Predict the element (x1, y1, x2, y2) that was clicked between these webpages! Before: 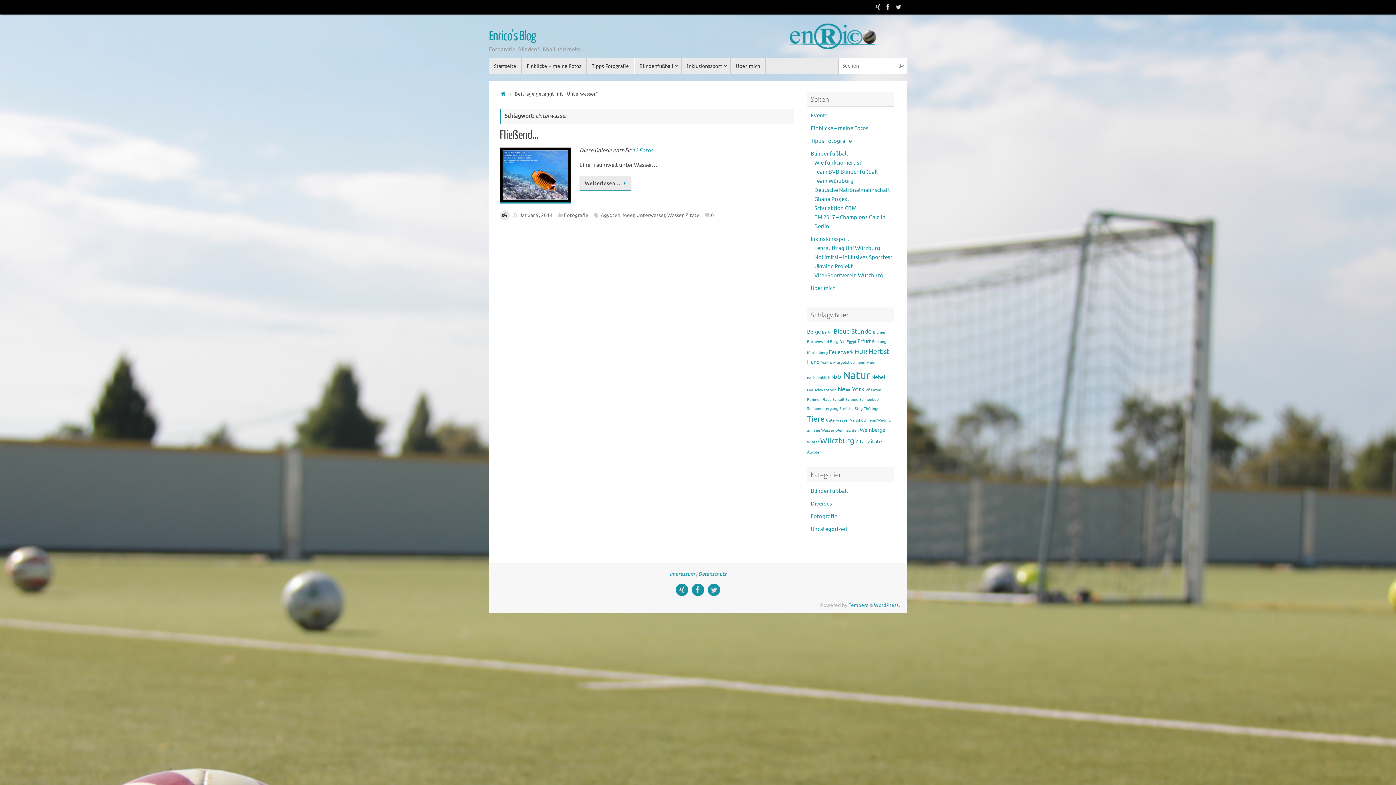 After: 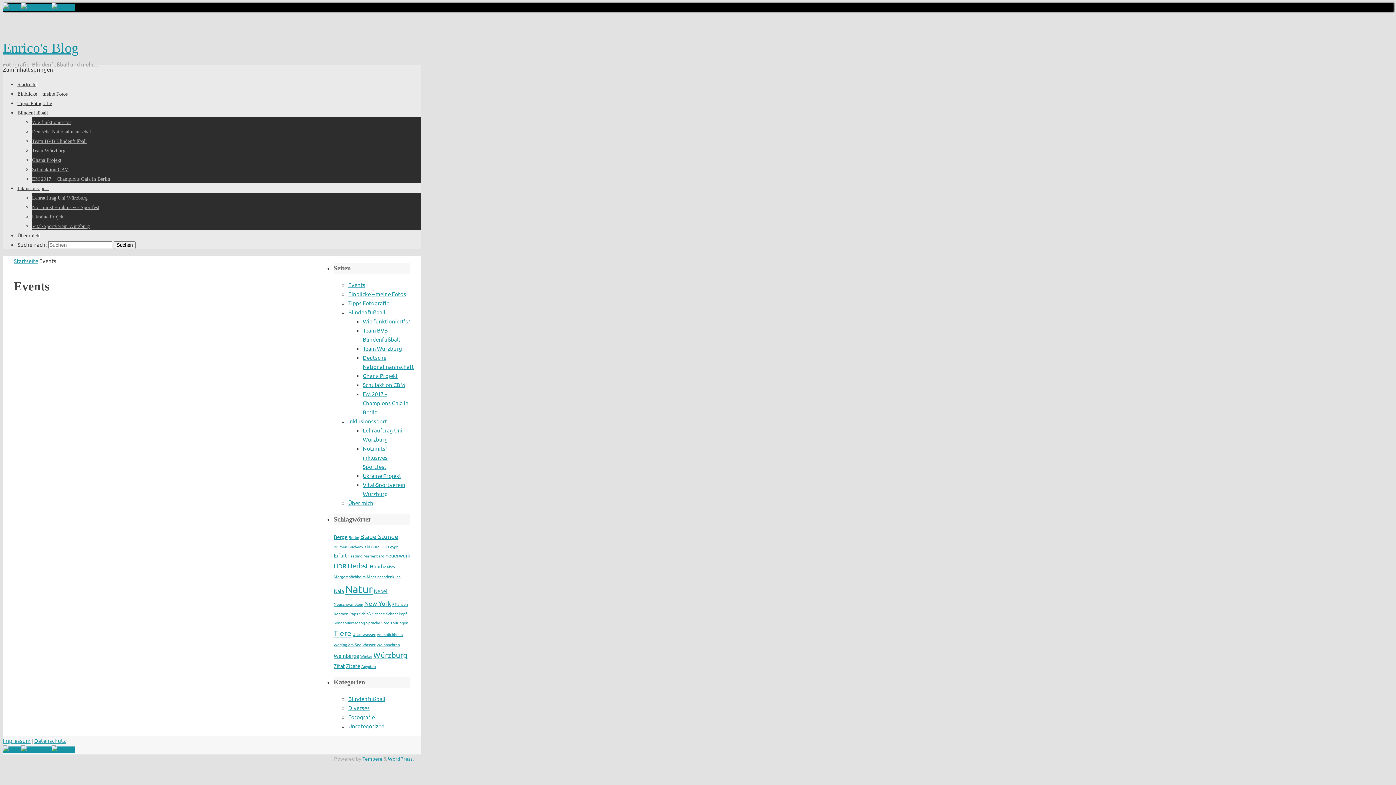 Action: label: Events bbox: (810, 112, 828, 119)